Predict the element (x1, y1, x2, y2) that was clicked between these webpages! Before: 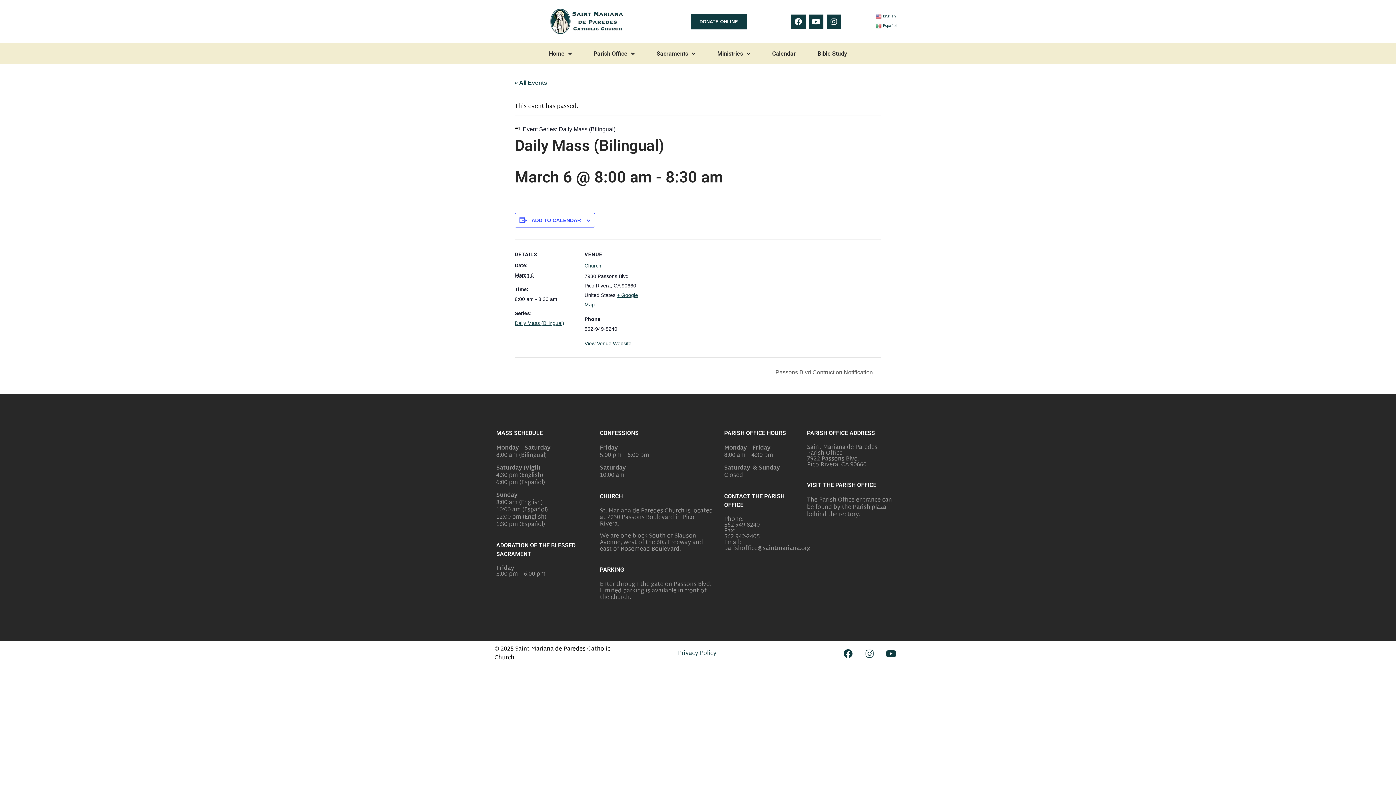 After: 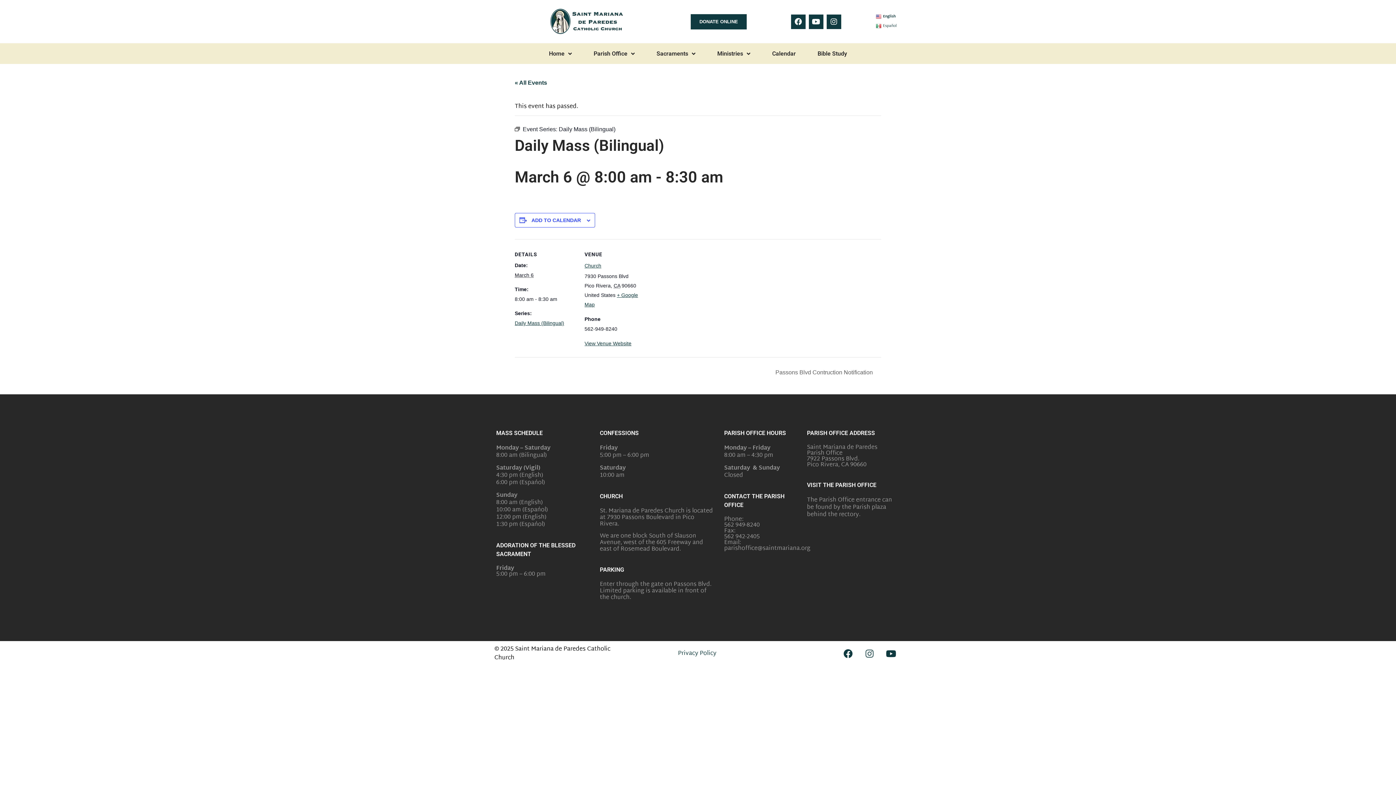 Action: label: Instagram bbox: (860, 645, 878, 663)